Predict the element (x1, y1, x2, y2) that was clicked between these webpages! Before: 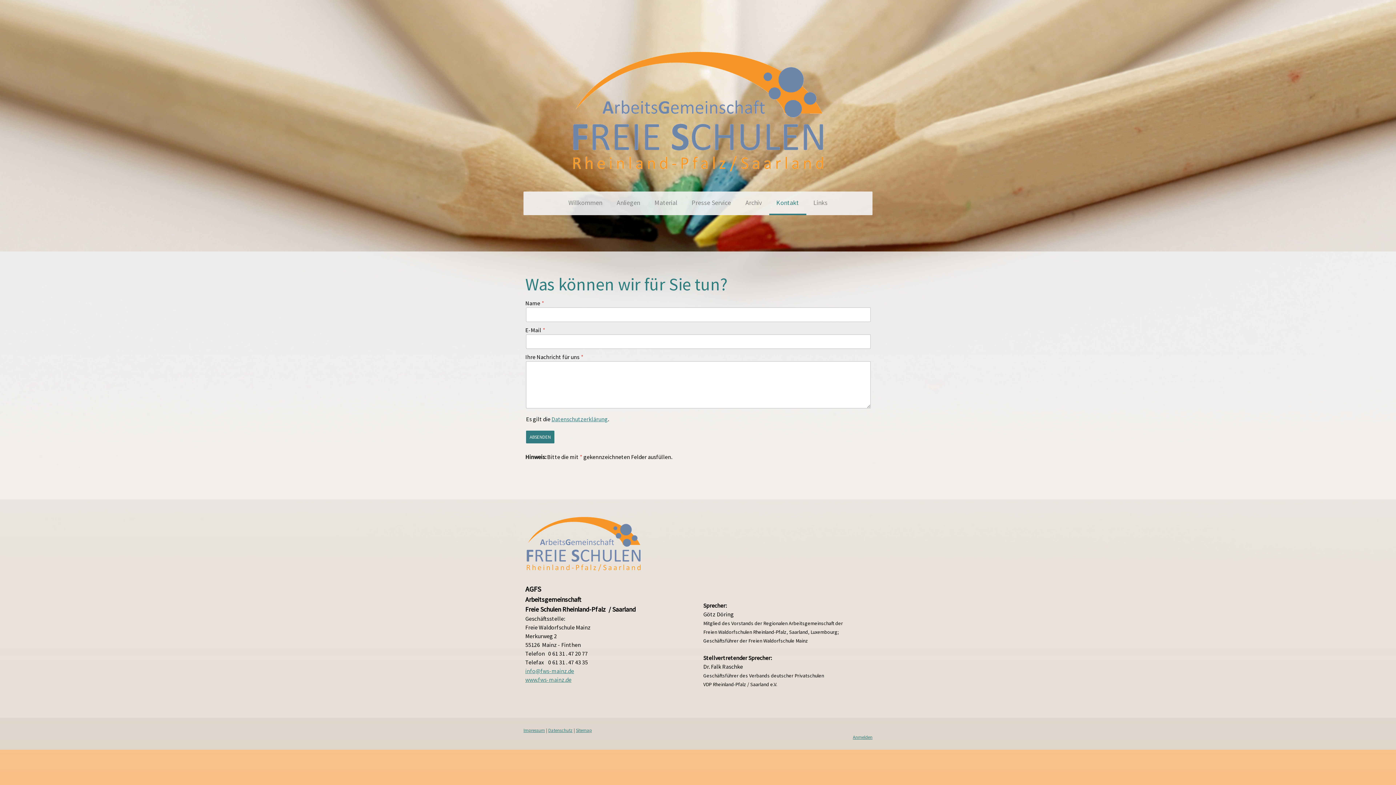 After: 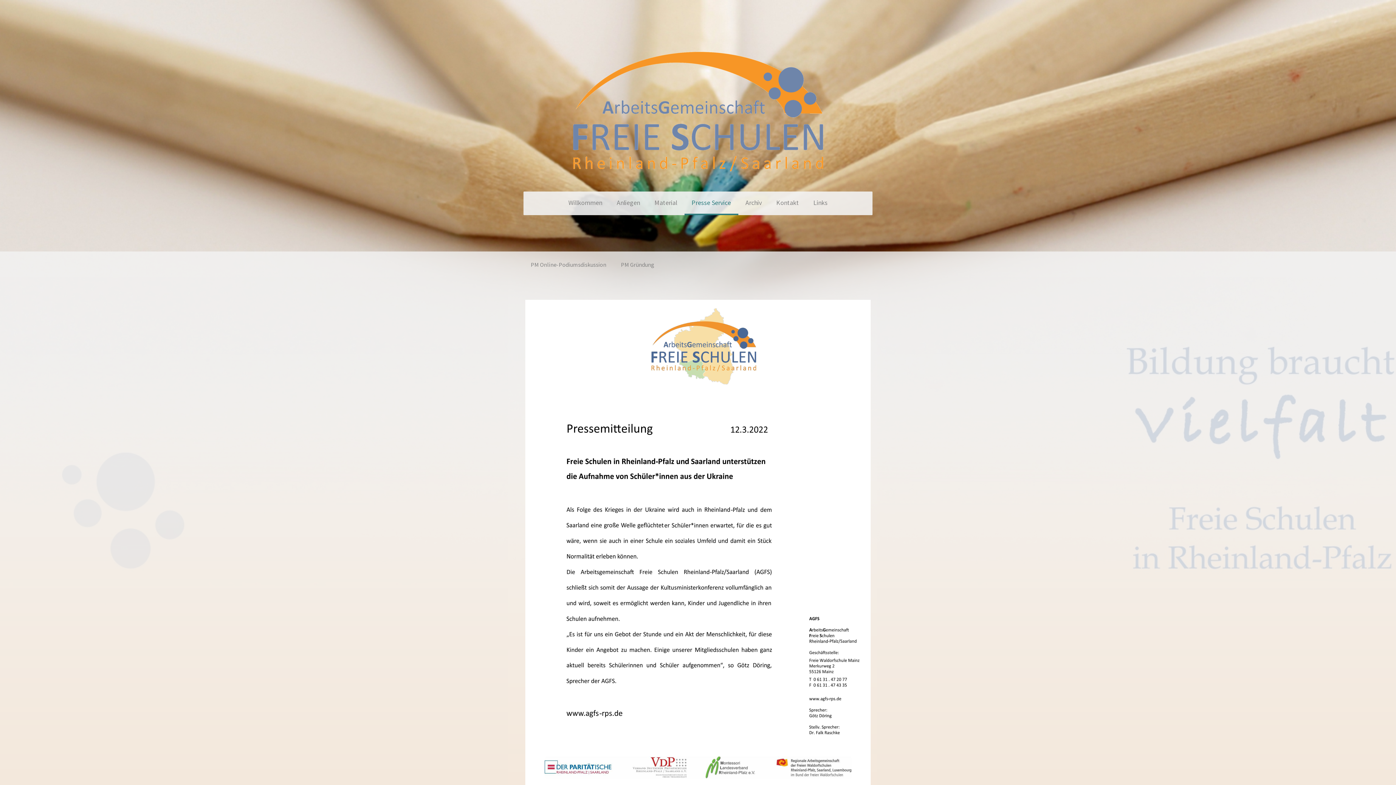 Action: bbox: (684, 191, 738, 215) label: Presse Service